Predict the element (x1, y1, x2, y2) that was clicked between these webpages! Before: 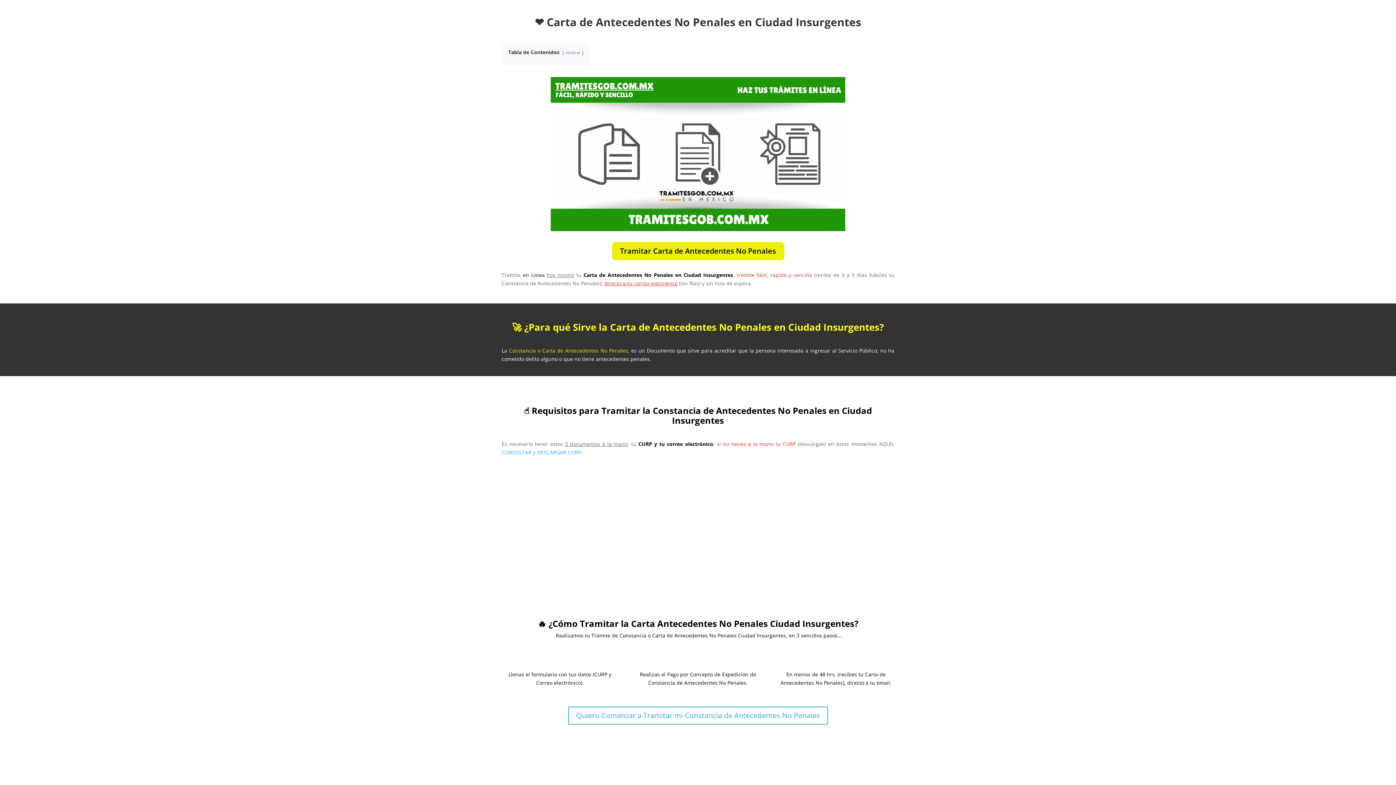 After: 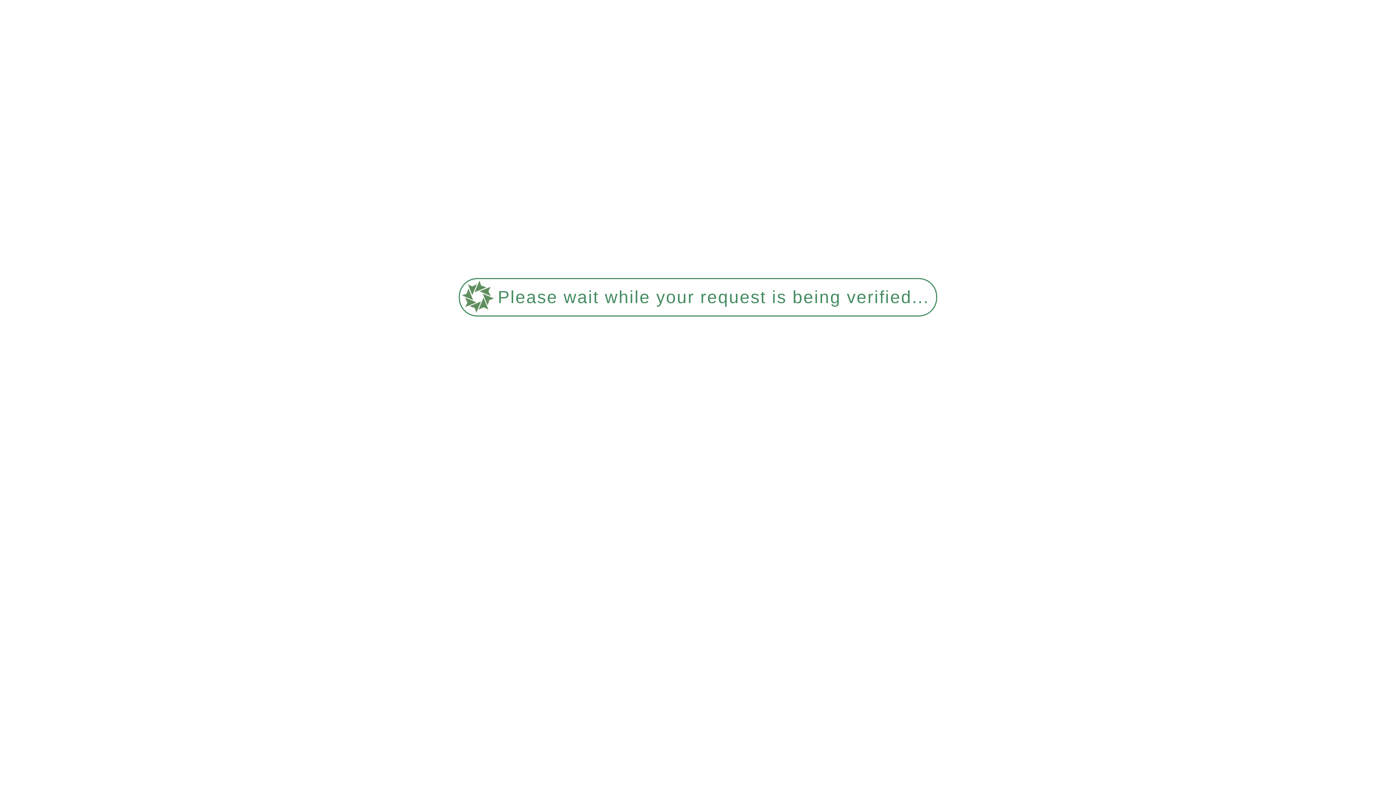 Action: bbox: (568, 706, 828, 725) label: Quiero Comenzar a Tramitar mi Constancia de Antecedentes No Penales